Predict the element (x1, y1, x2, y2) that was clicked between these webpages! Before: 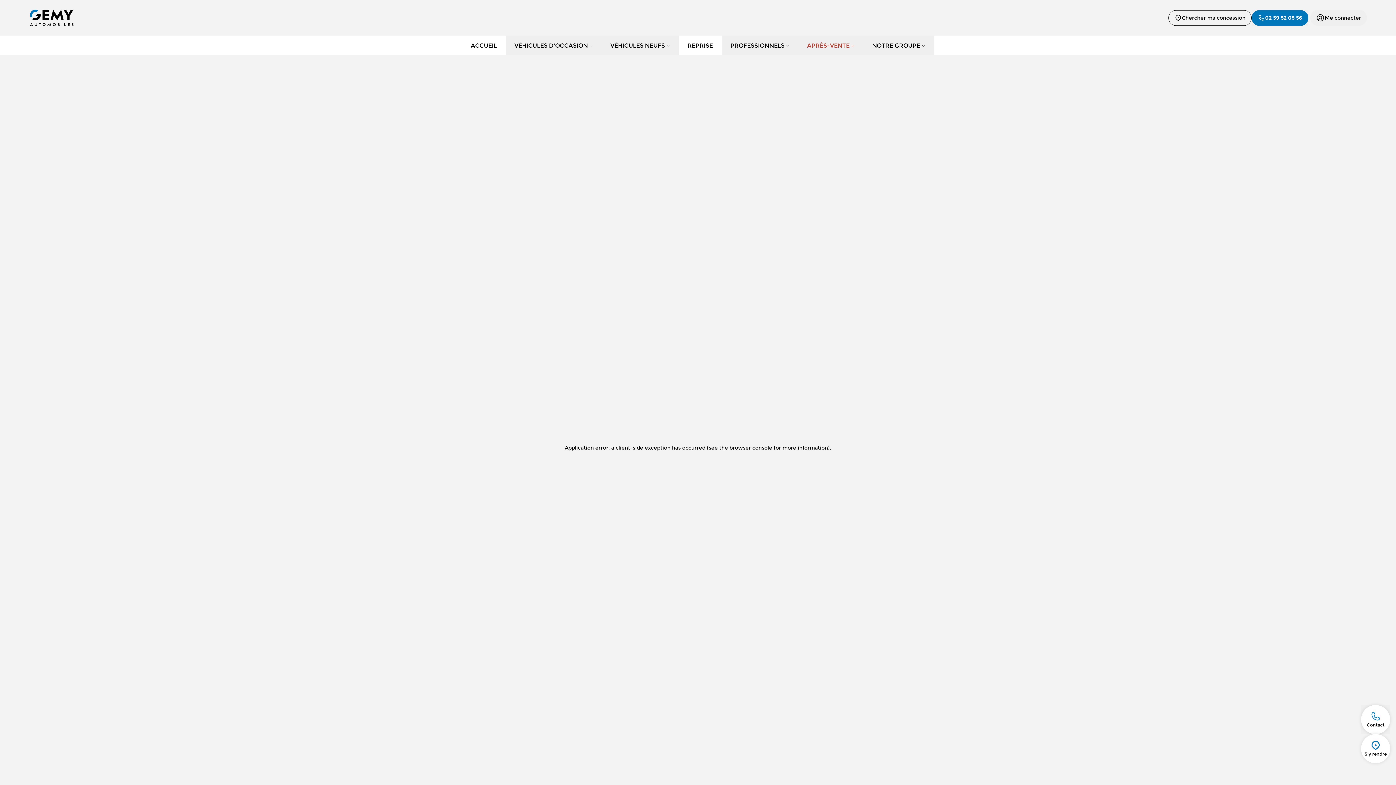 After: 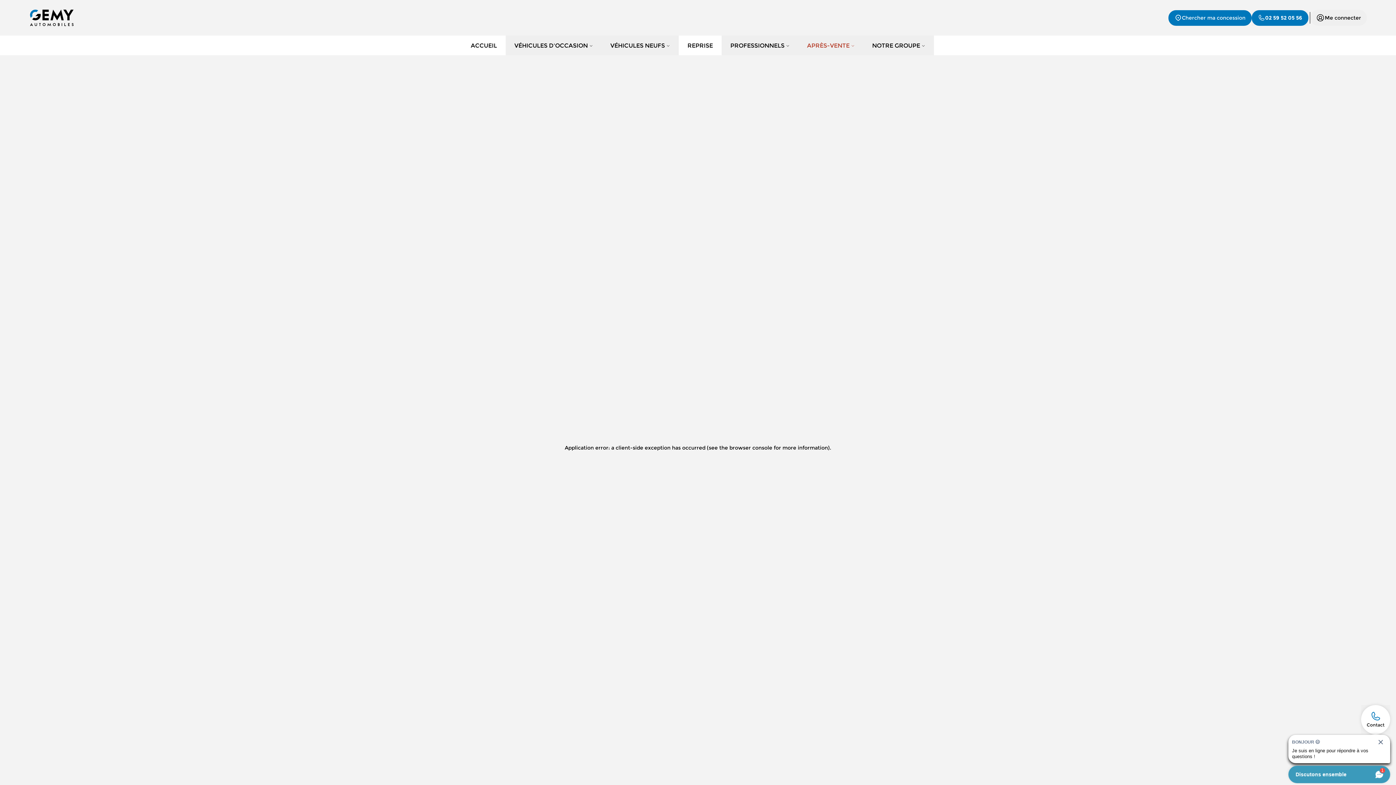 Action: label: Chercher ma concession bbox: (1168, 10, 1252, 25)